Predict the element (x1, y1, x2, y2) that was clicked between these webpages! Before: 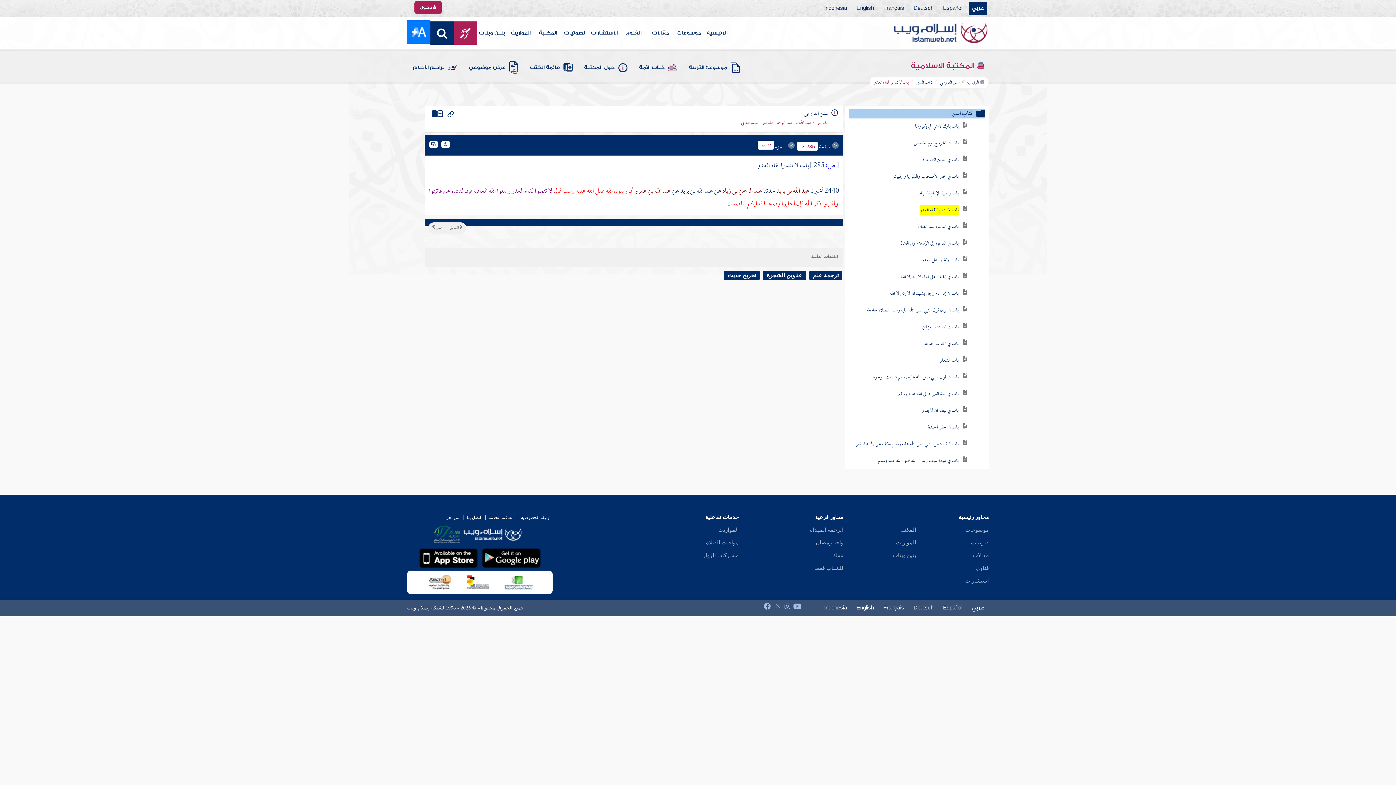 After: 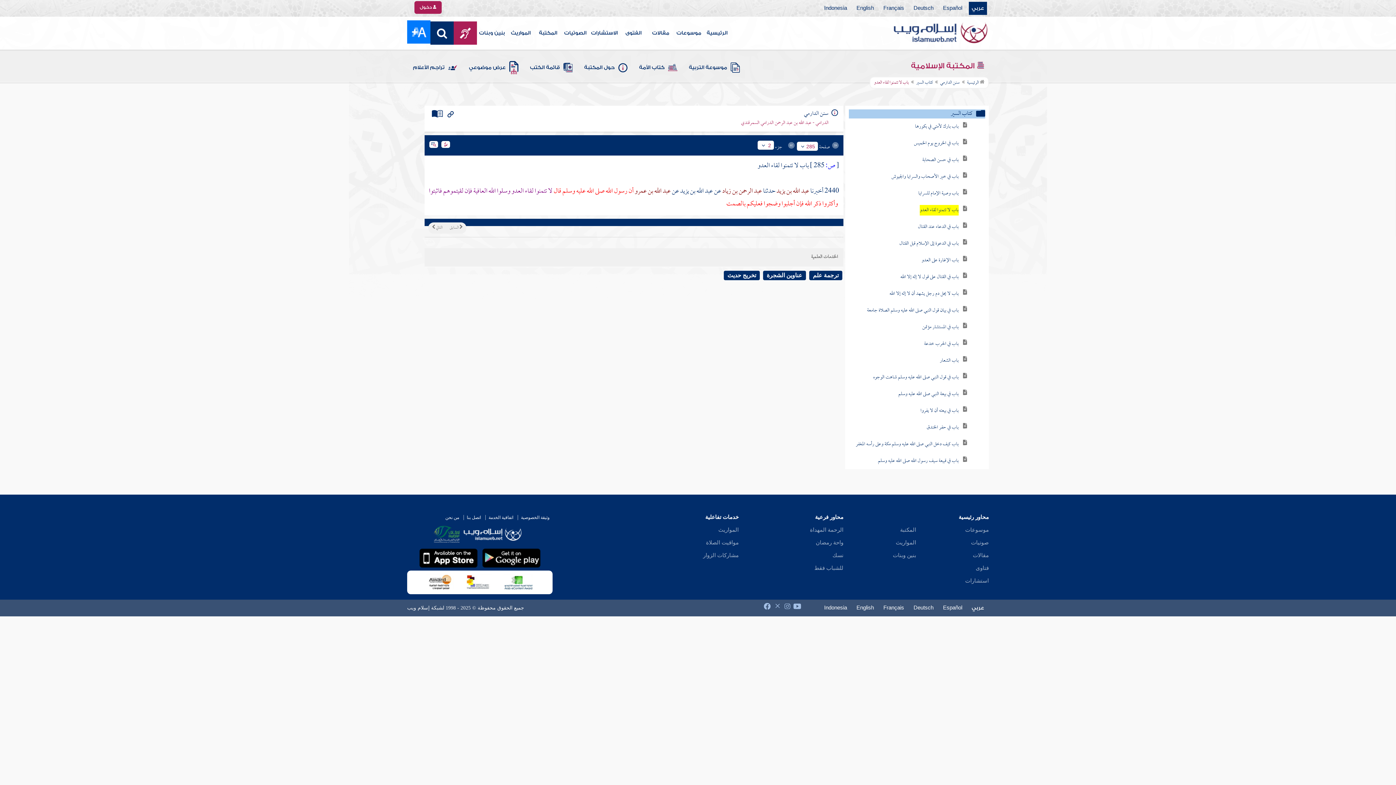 Action: bbox: (459, 574, 497, 590)